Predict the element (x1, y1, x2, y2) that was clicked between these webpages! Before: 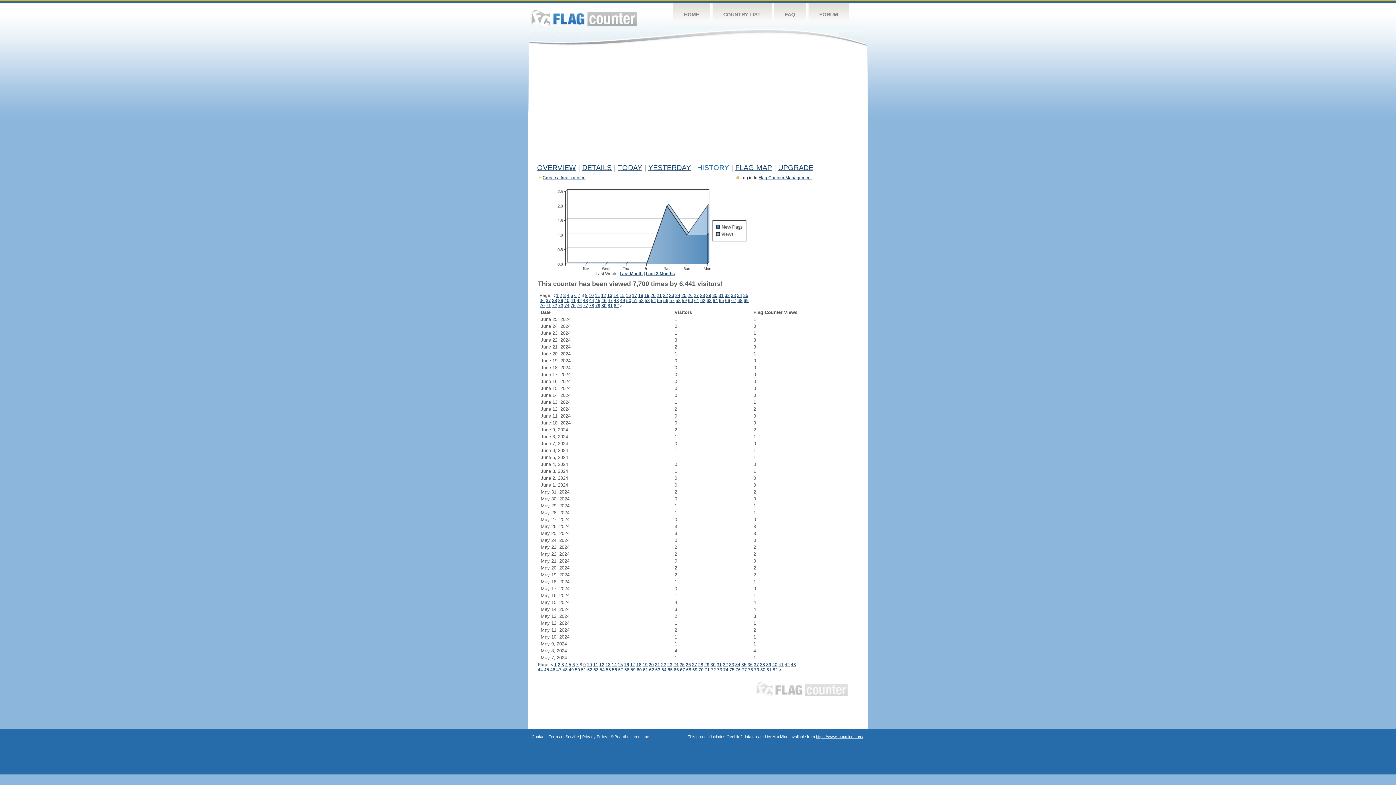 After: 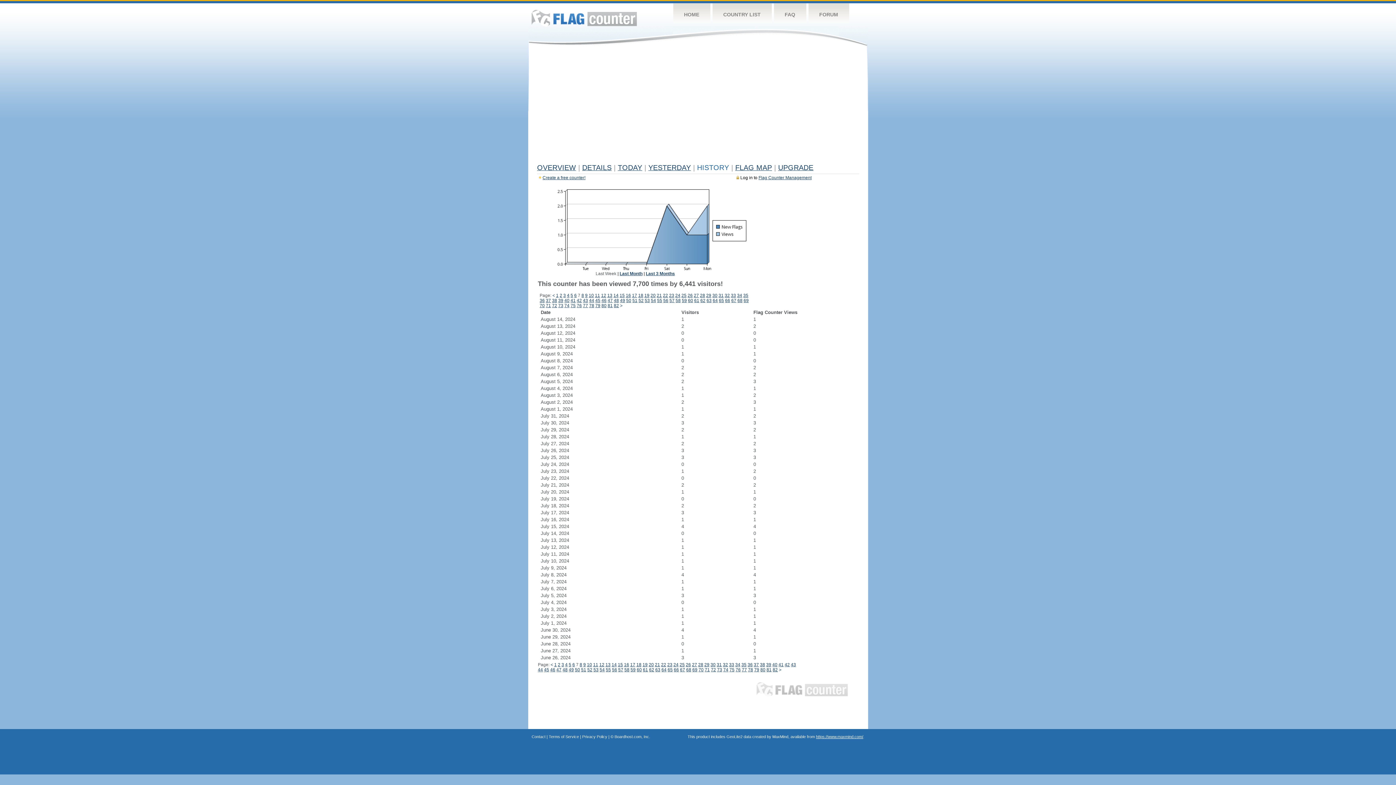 Action: label: < bbox: (550, 662, 553, 667)